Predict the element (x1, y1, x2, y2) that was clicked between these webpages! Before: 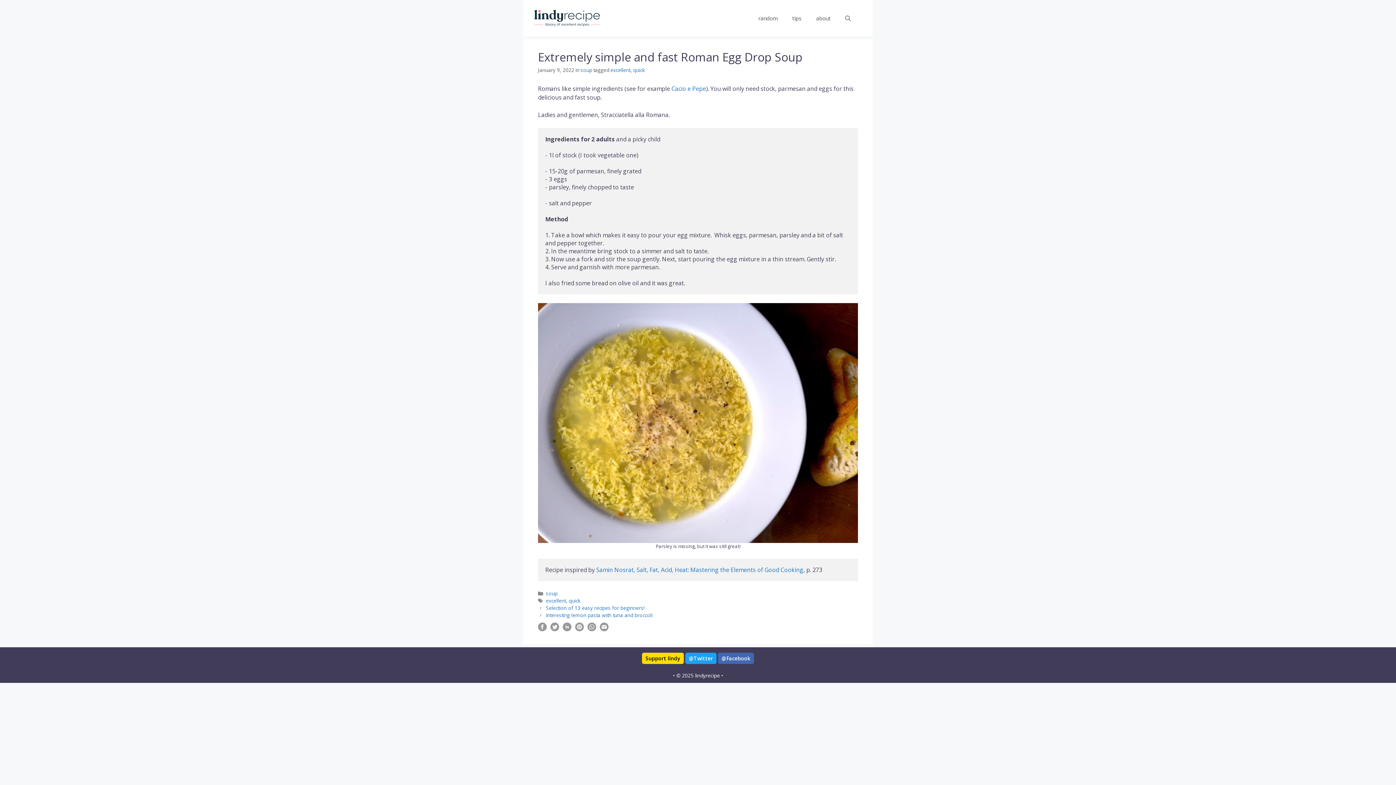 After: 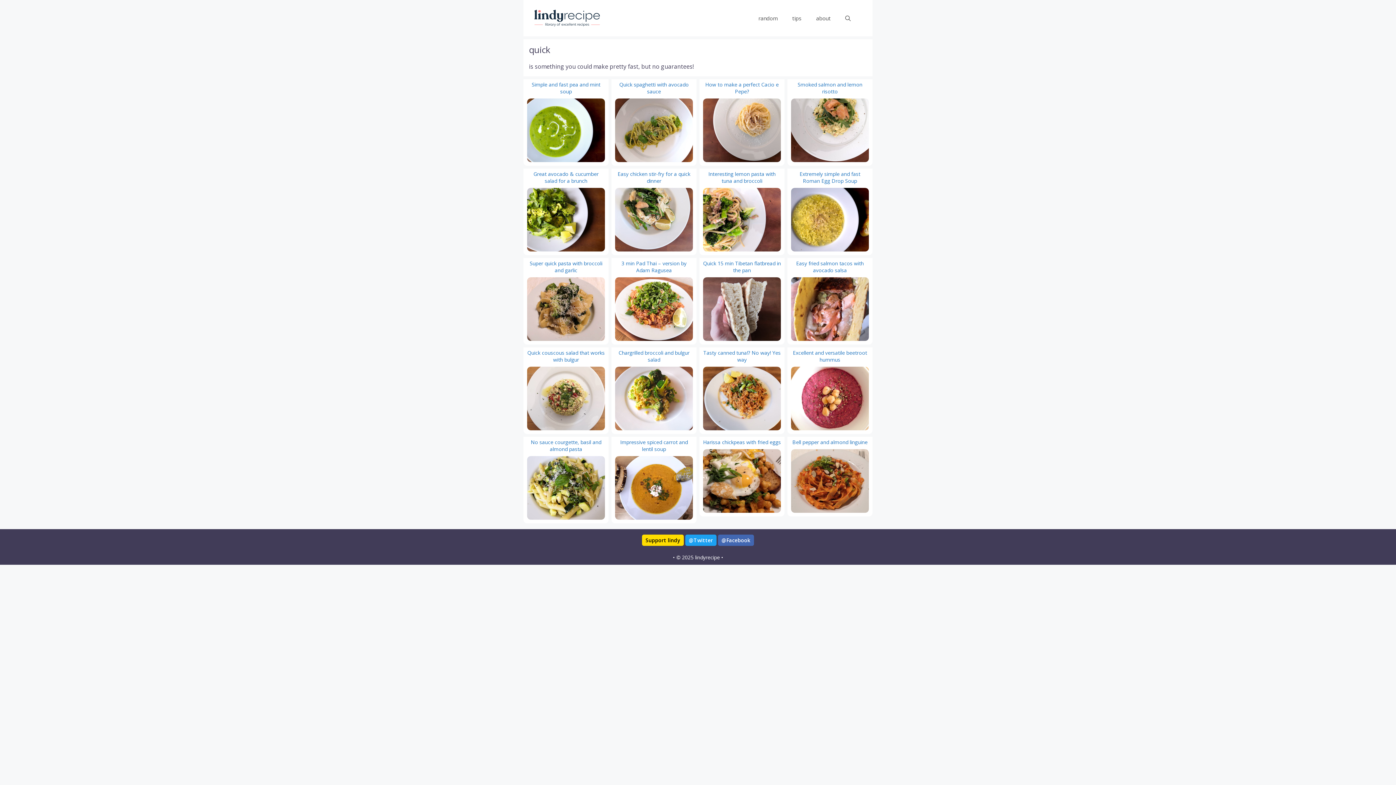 Action: bbox: (633, 66, 645, 73) label: quick